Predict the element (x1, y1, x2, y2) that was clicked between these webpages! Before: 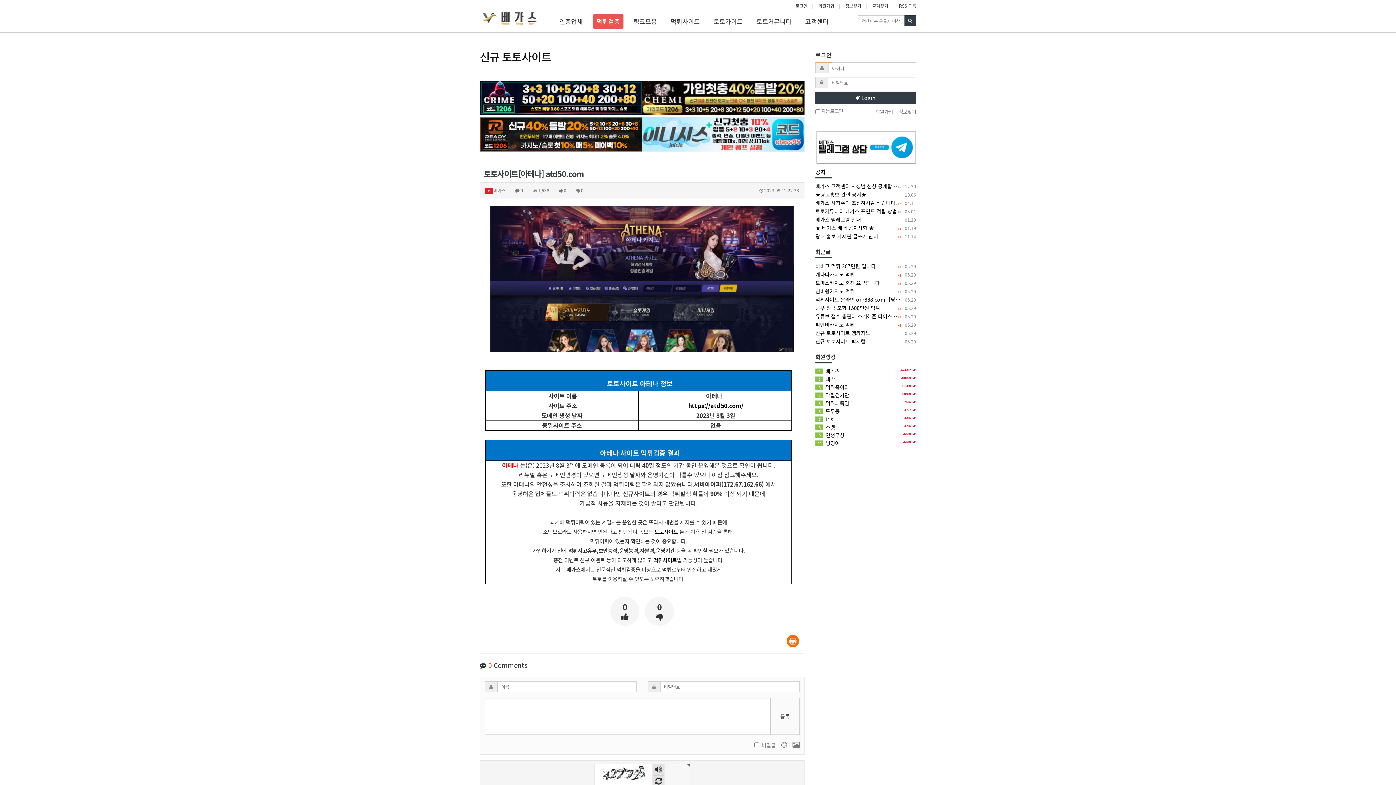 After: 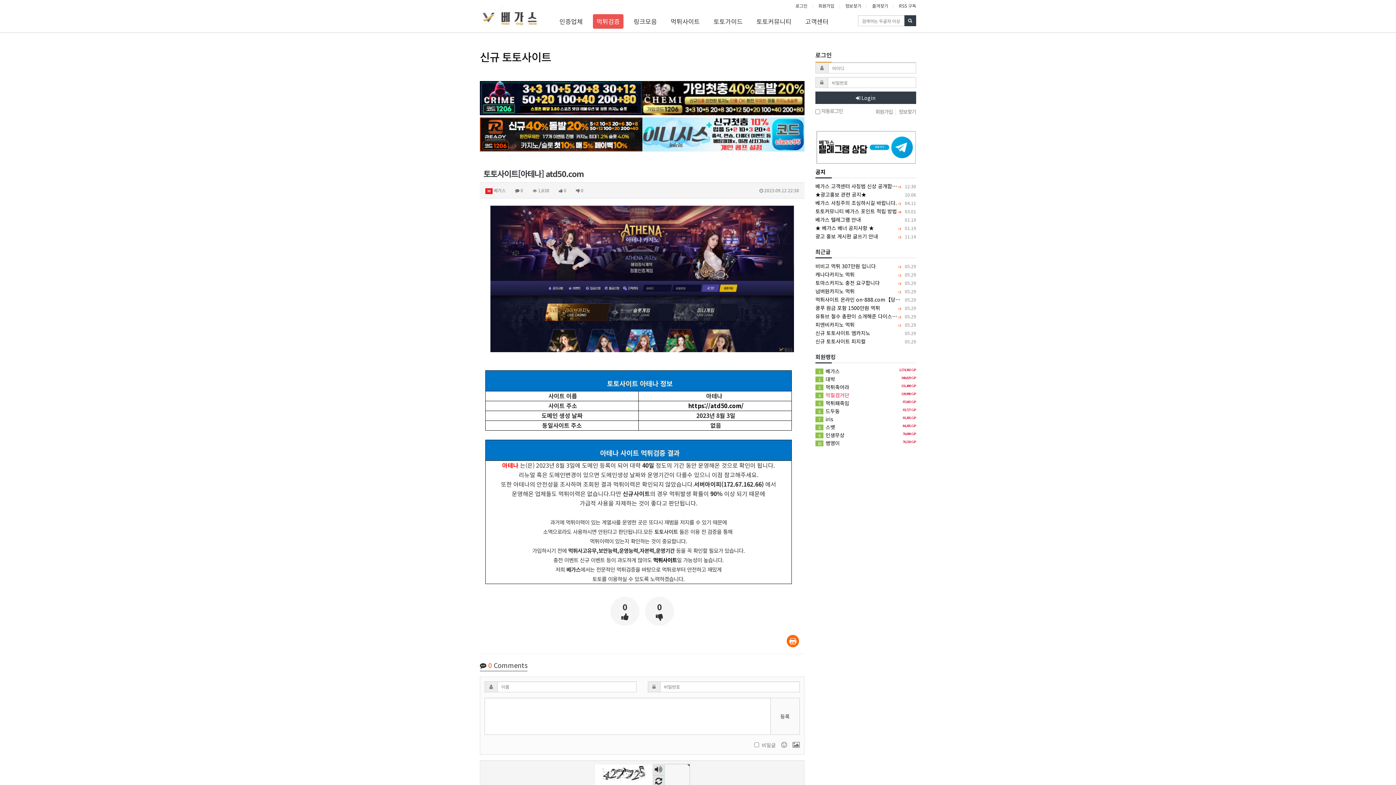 Action: bbox: (815, 391, 916, 399) label: 120,900 GP
4 악질검거단